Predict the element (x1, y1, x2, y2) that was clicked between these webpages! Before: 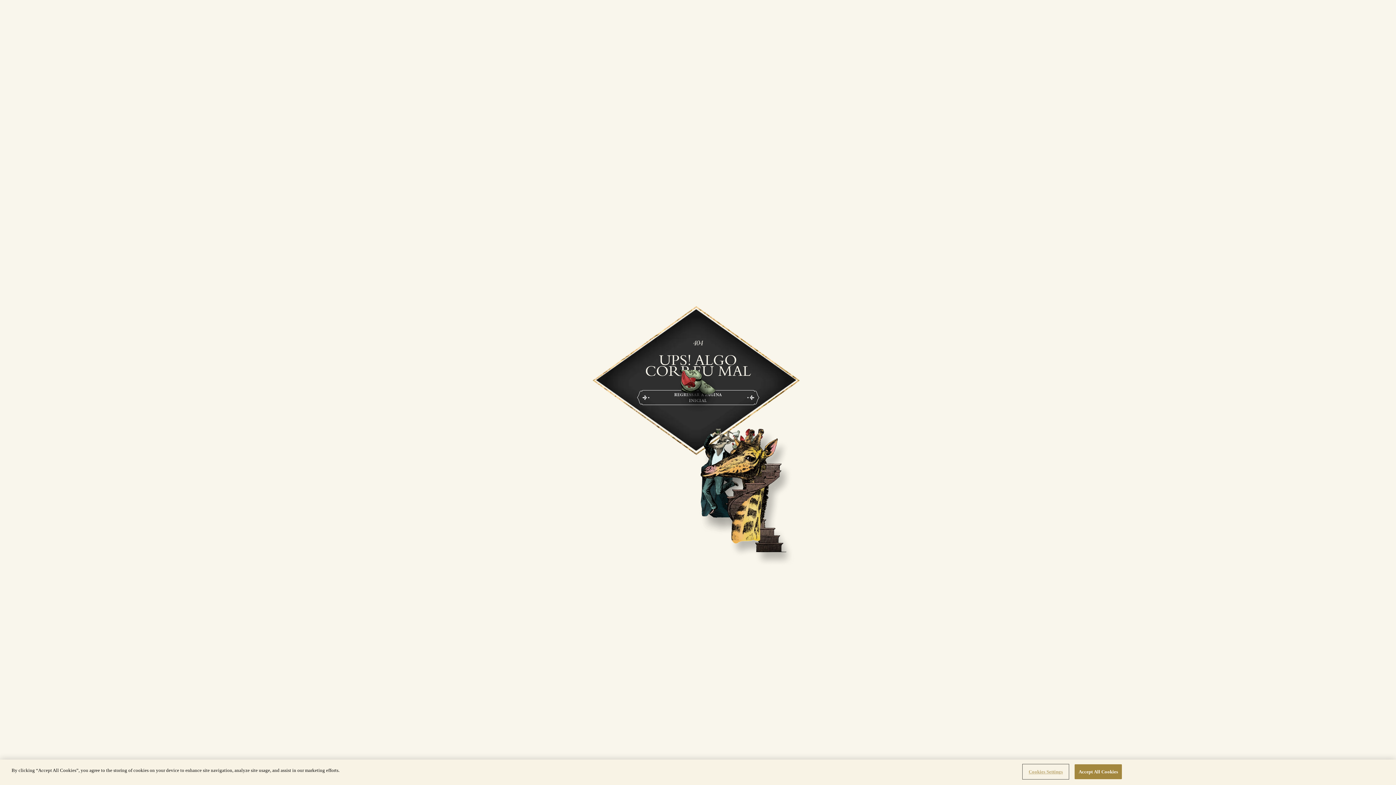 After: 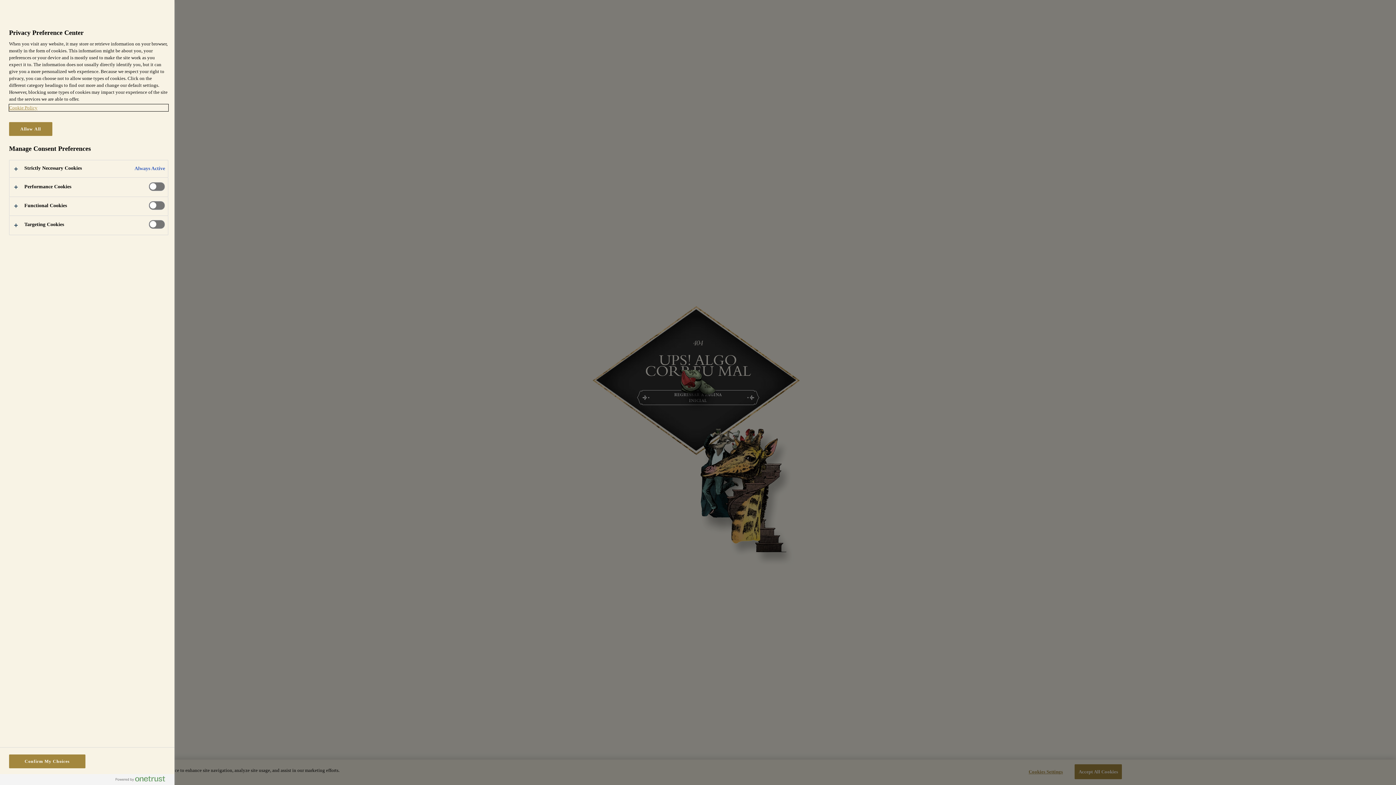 Action: label: Cookies Settings bbox: (1023, 765, 1068, 780)